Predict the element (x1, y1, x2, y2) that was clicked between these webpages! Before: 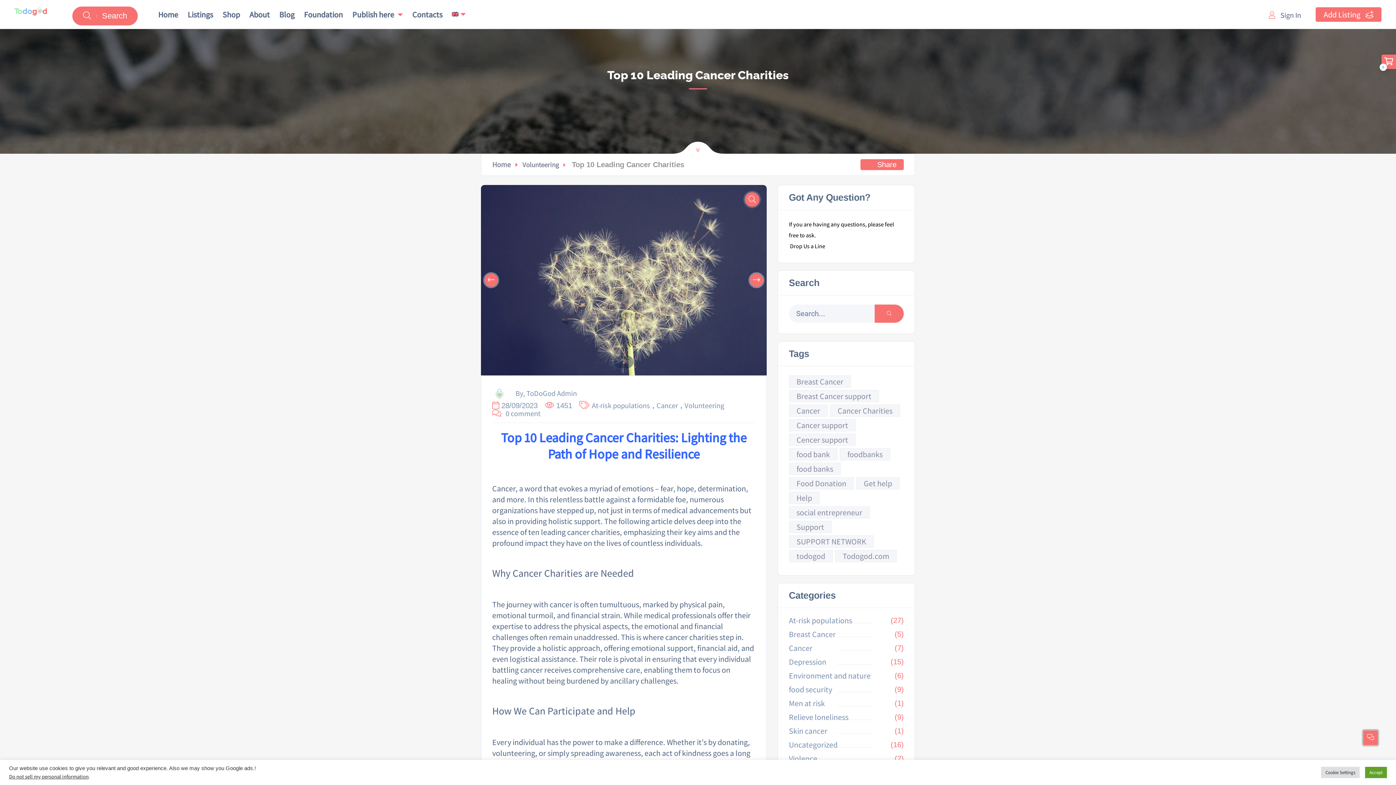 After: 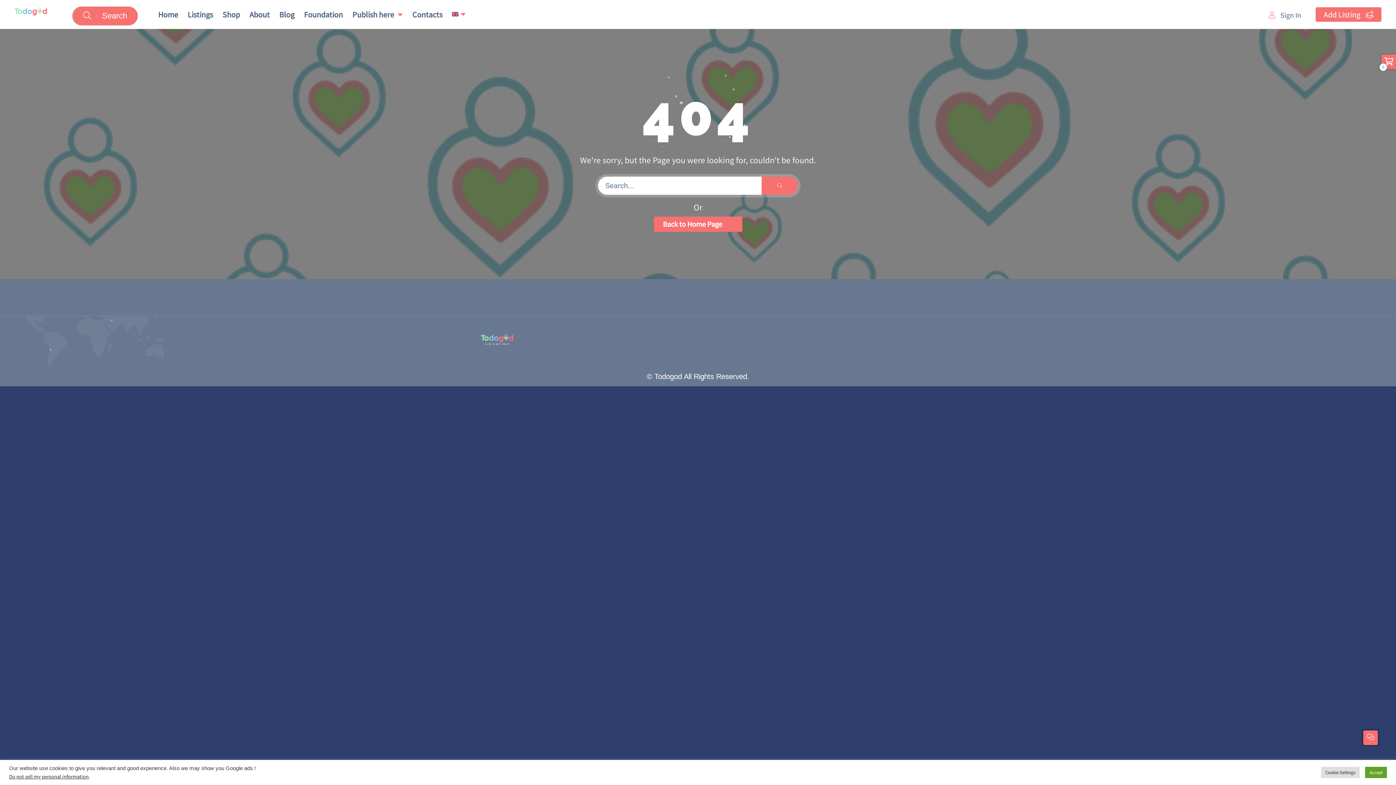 Action: bbox: (789, 728, 827, 734) label: Skin cancer